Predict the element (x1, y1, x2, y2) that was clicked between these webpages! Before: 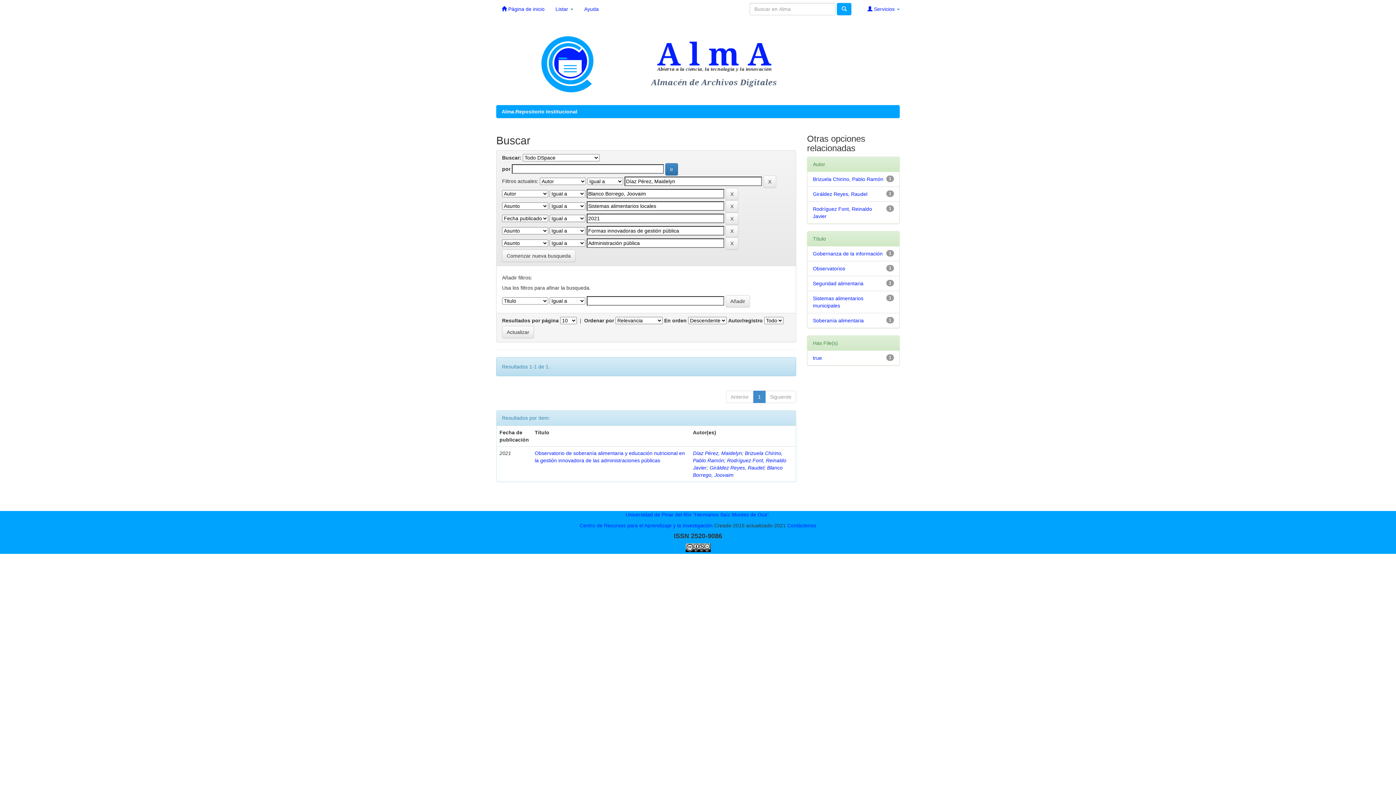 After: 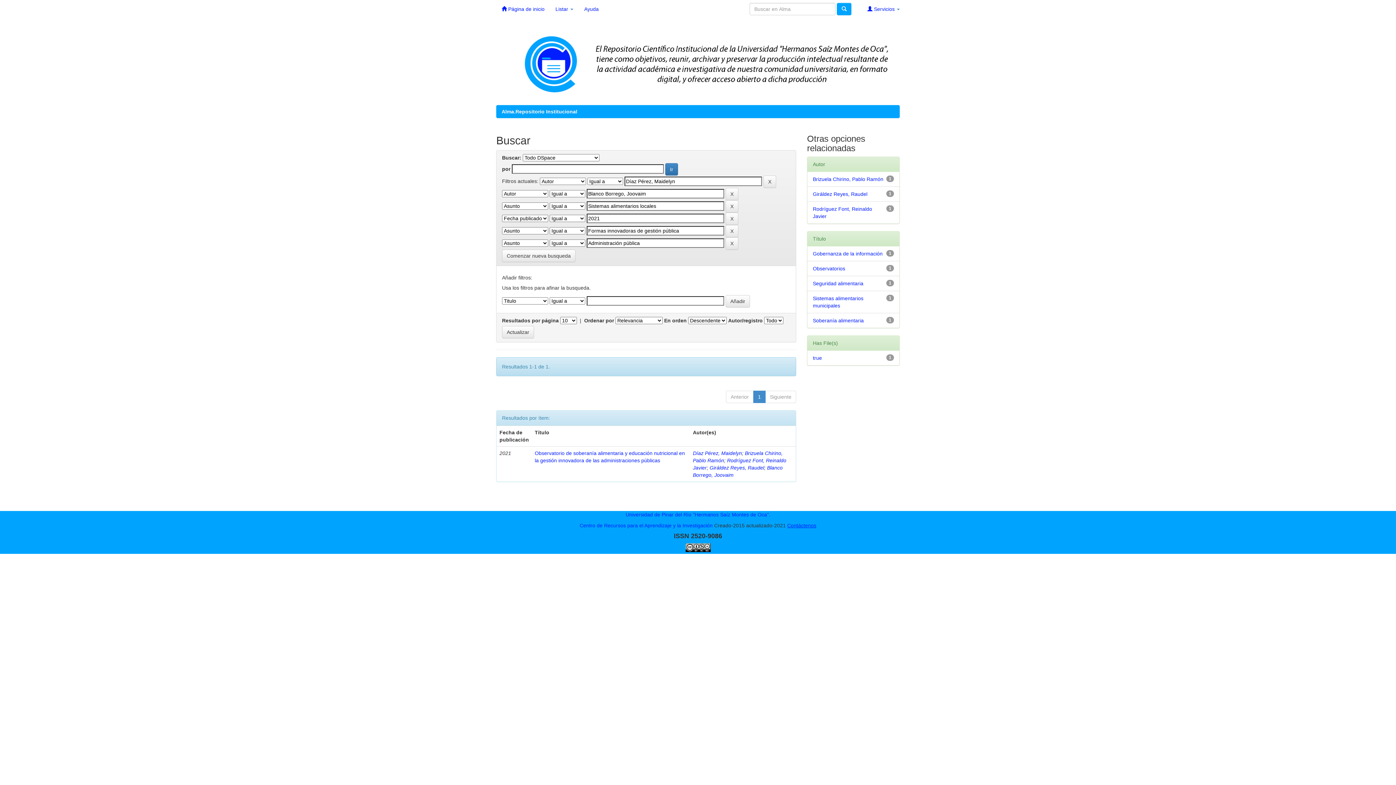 Action: label: Contáctenos bbox: (787, 522, 816, 528)